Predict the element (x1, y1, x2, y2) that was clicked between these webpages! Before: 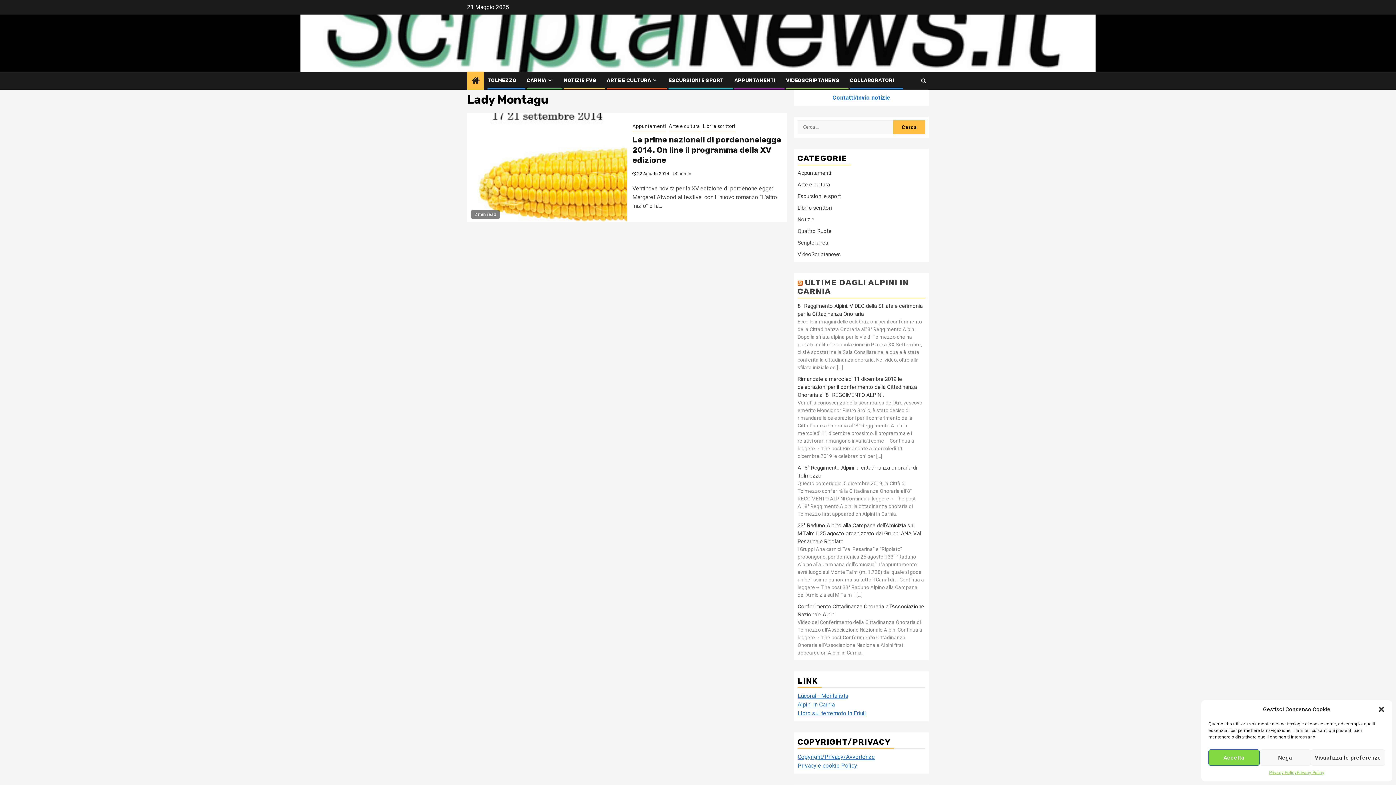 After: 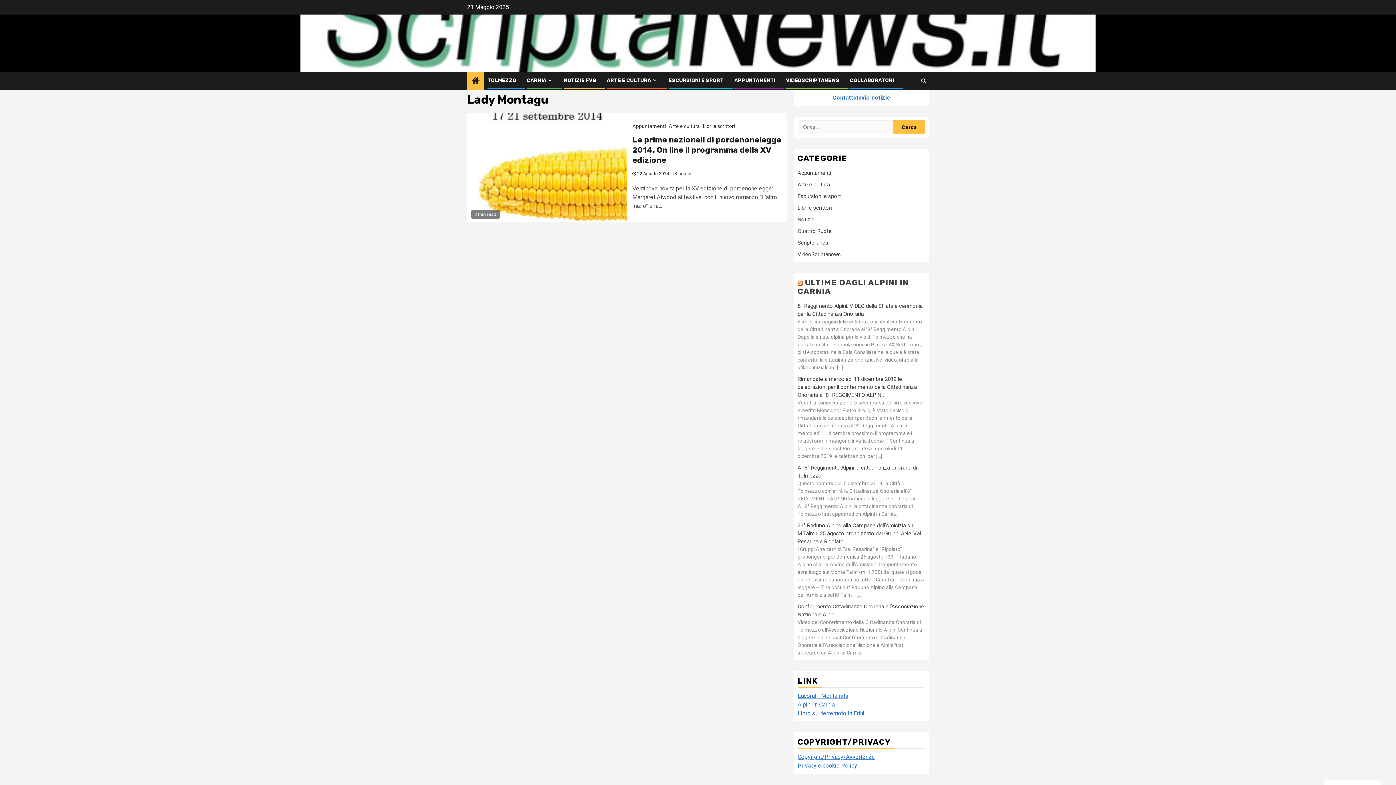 Action: bbox: (1378, 706, 1385, 713) label: Chiudi la finestra di dialogo